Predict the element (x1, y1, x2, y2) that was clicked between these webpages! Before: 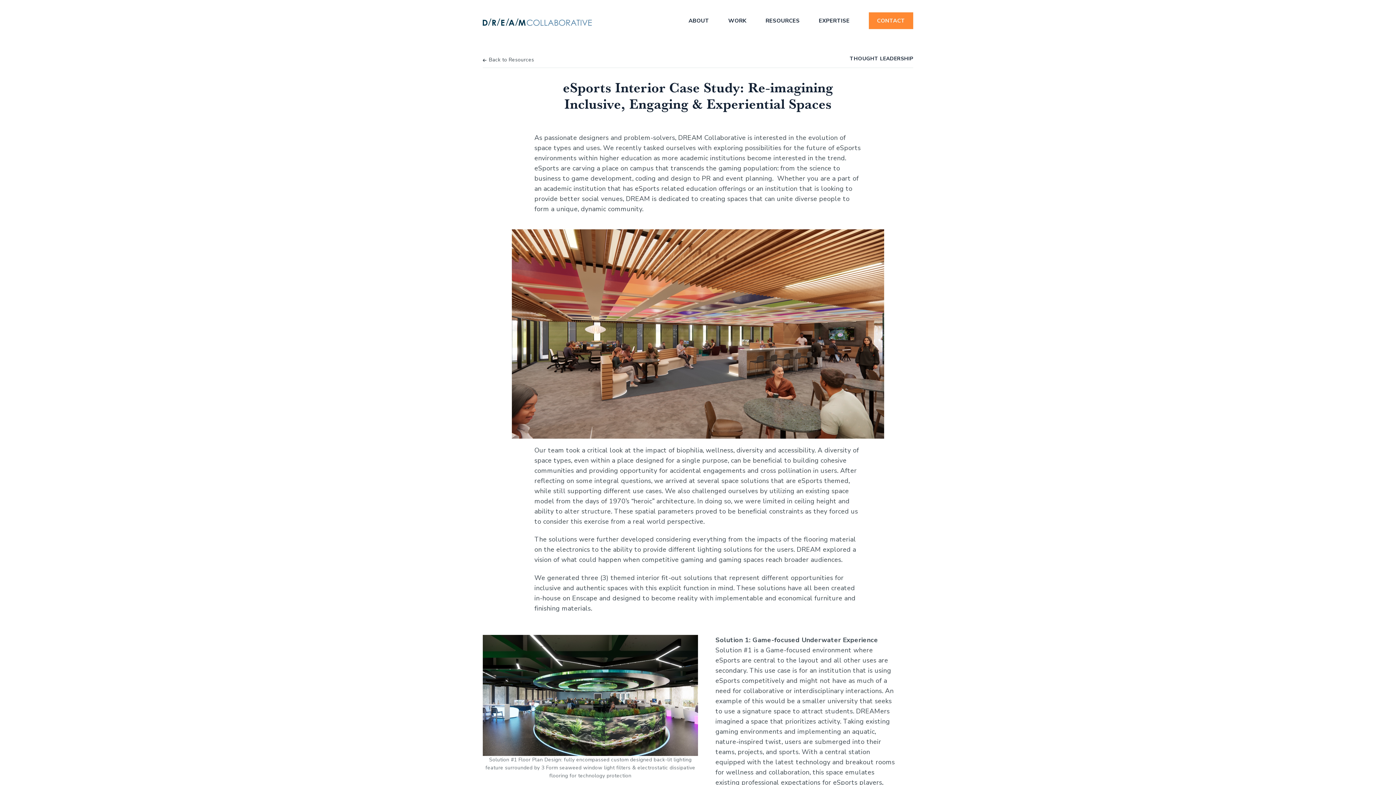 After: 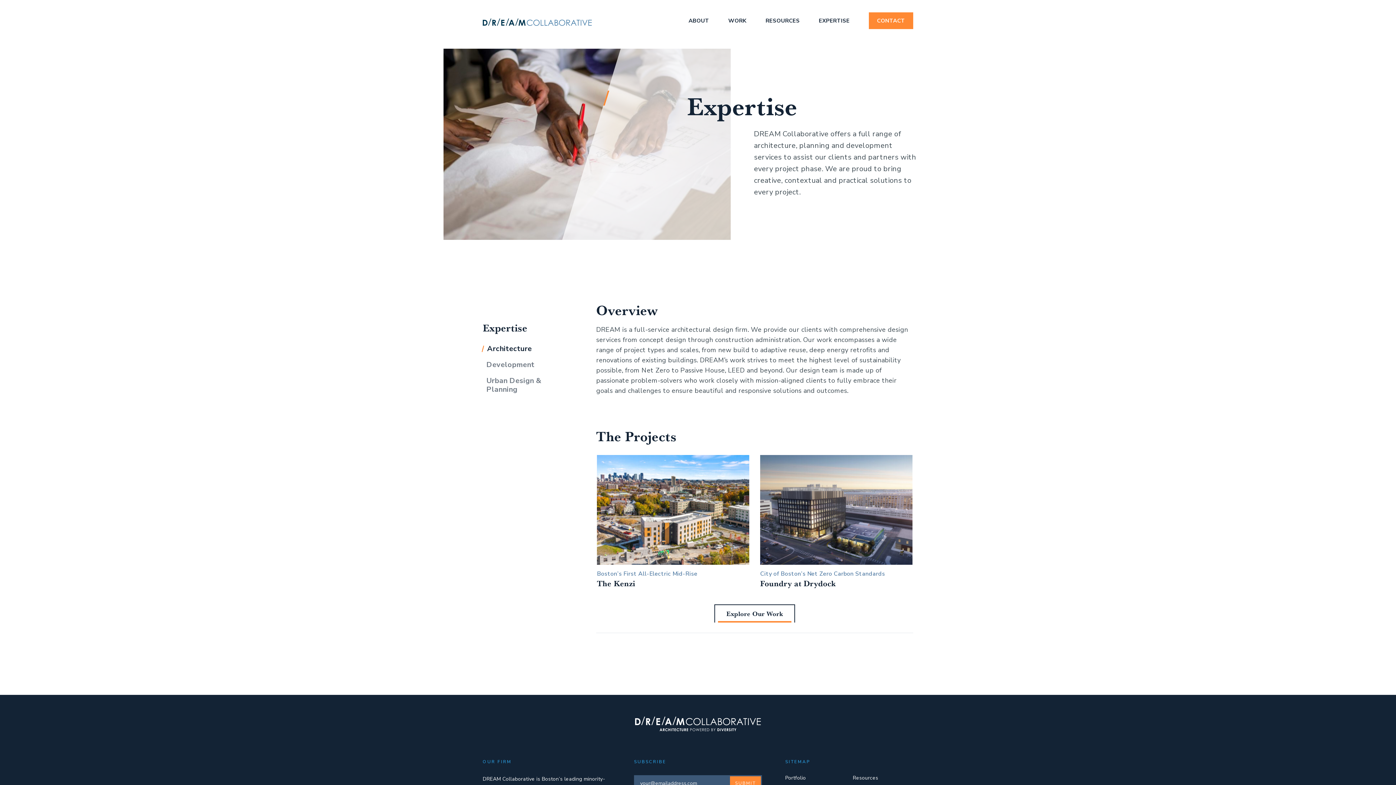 Action: label: EXPERTISE bbox: (819, 10, 849, 30)